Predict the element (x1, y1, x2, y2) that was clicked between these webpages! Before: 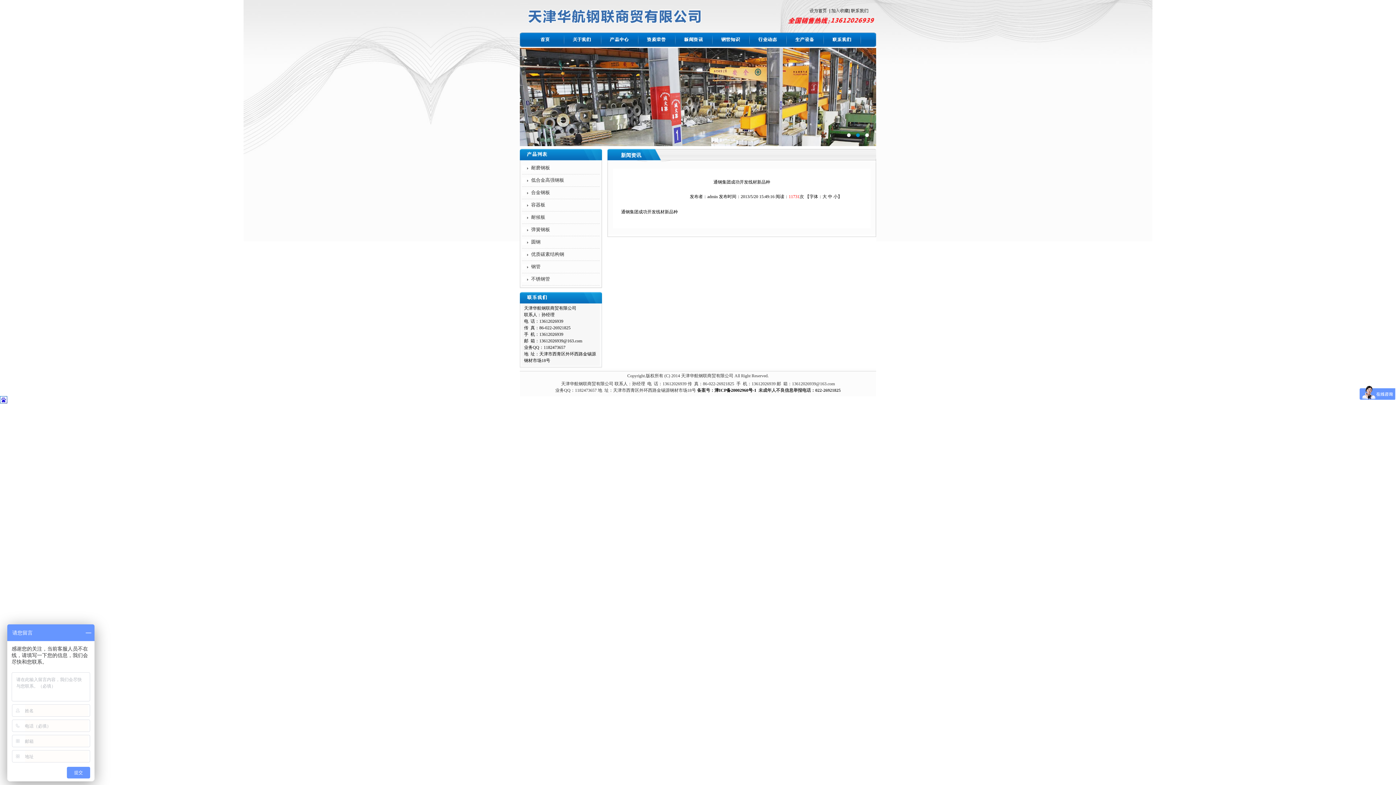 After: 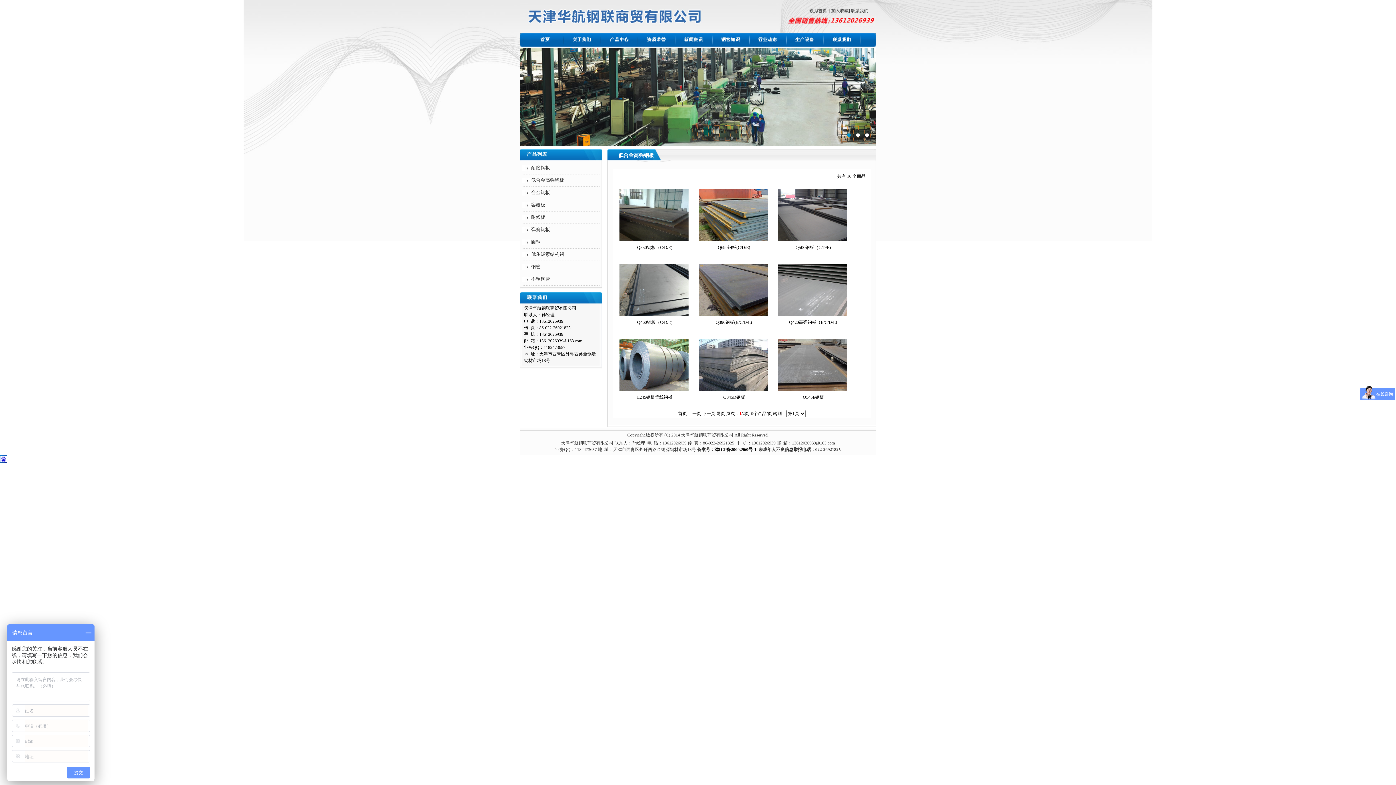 Action: label: 低合金高强钢板 bbox: (531, 177, 564, 182)